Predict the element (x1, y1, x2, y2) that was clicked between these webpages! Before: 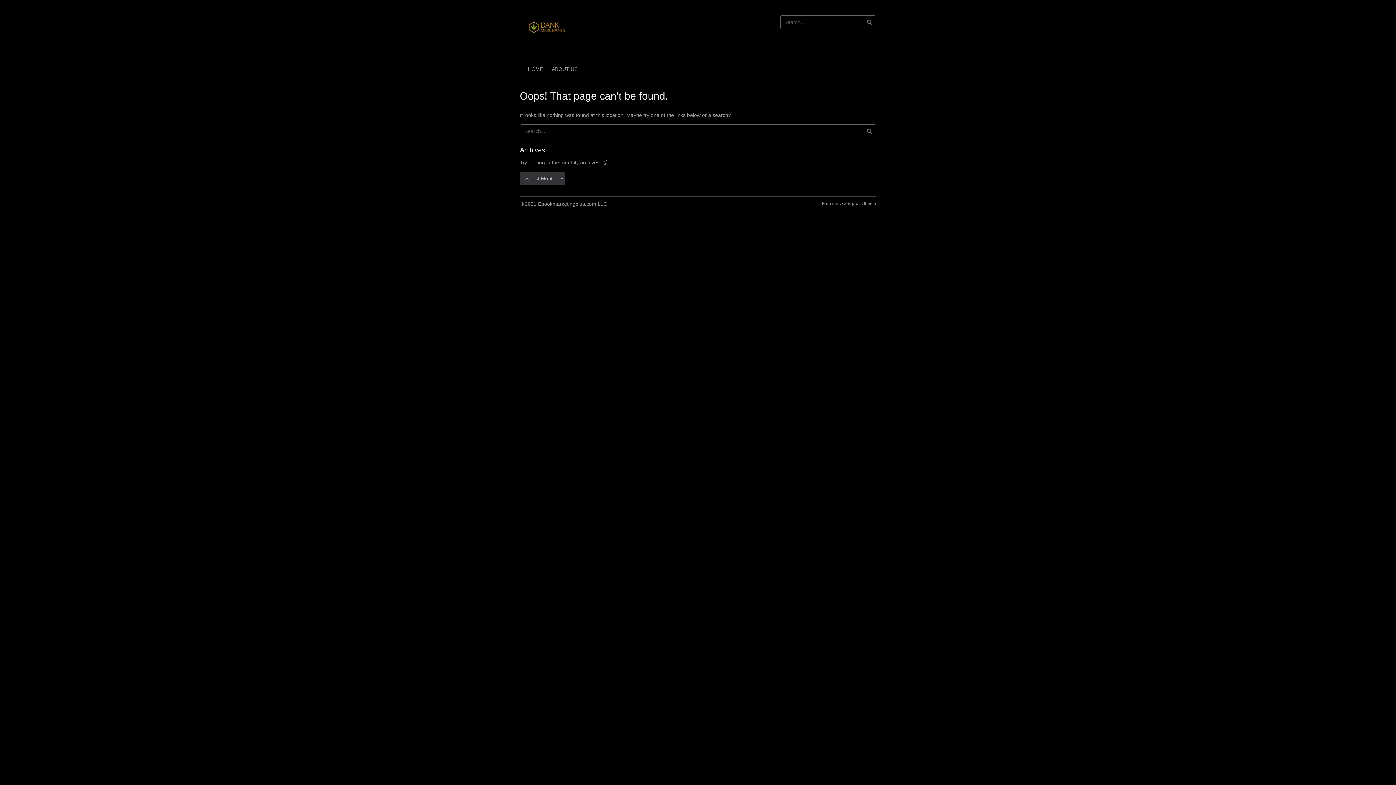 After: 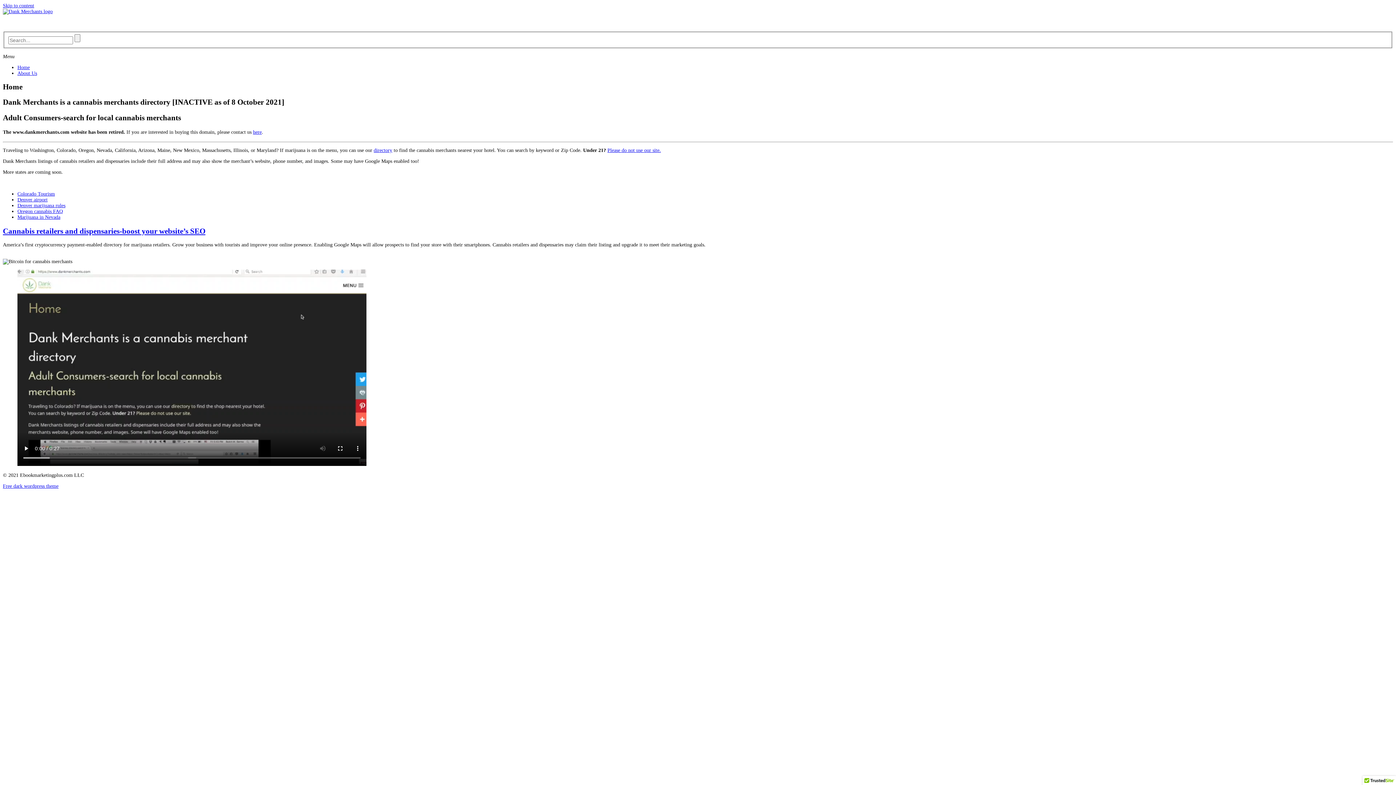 Action: bbox: (520, 23, 574, 29)